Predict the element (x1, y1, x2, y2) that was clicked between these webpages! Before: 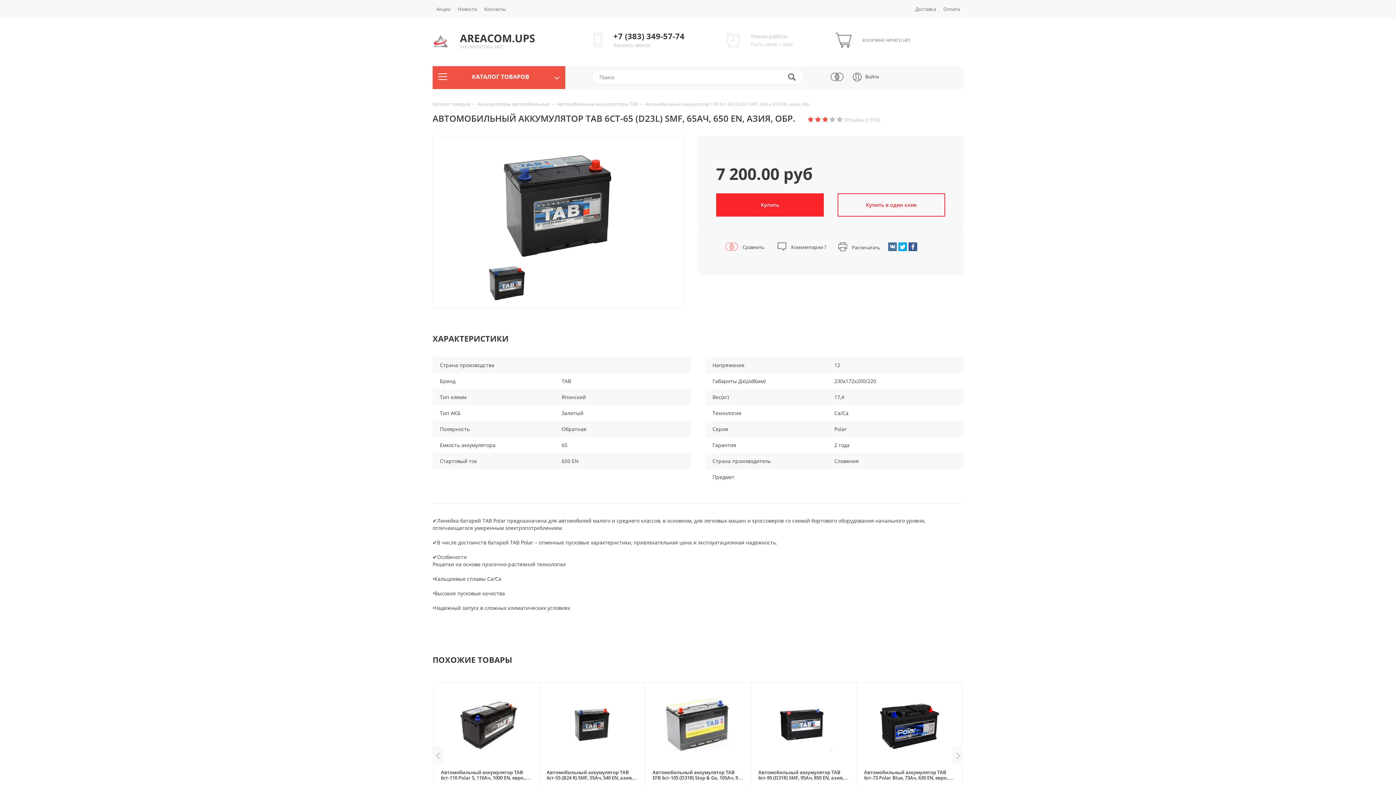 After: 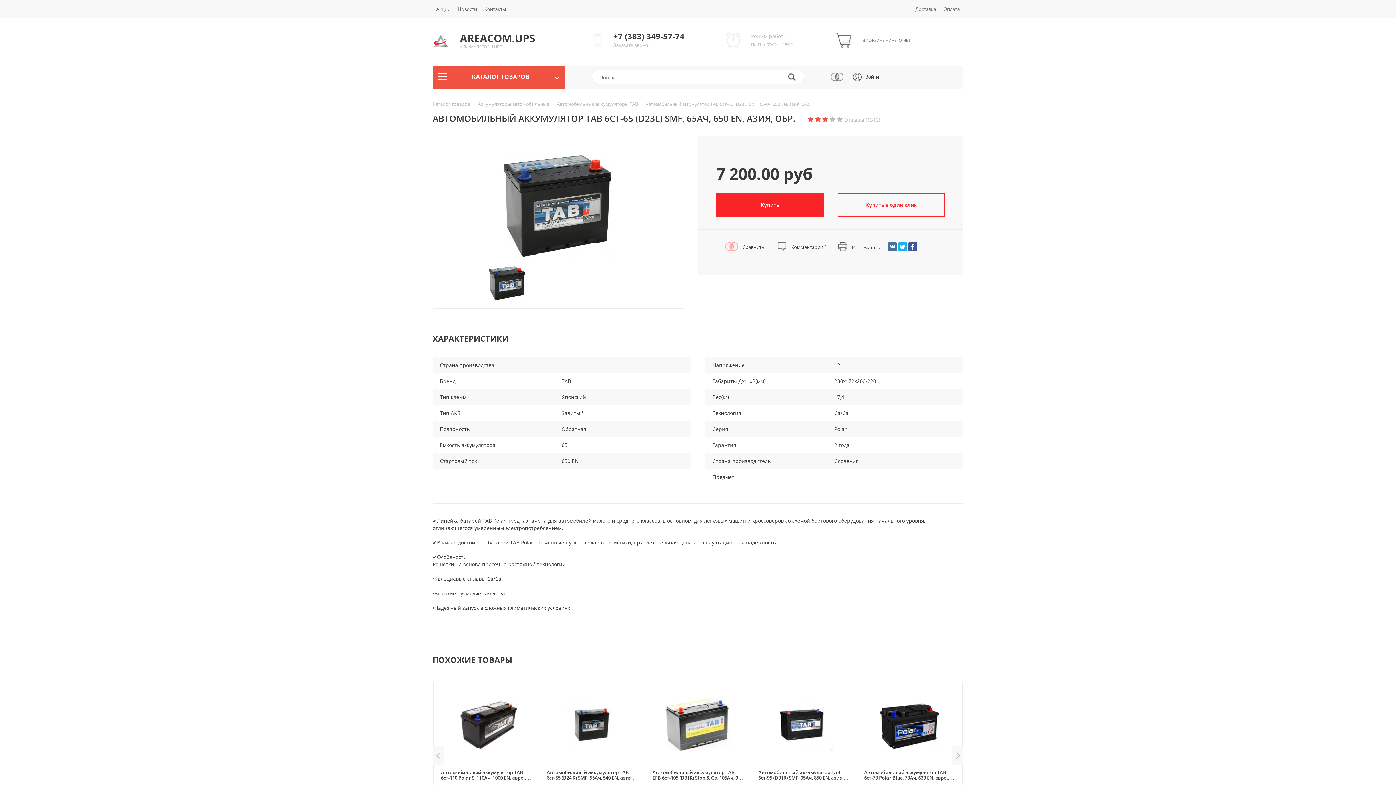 Action: bbox: (898, 242, 907, 251)